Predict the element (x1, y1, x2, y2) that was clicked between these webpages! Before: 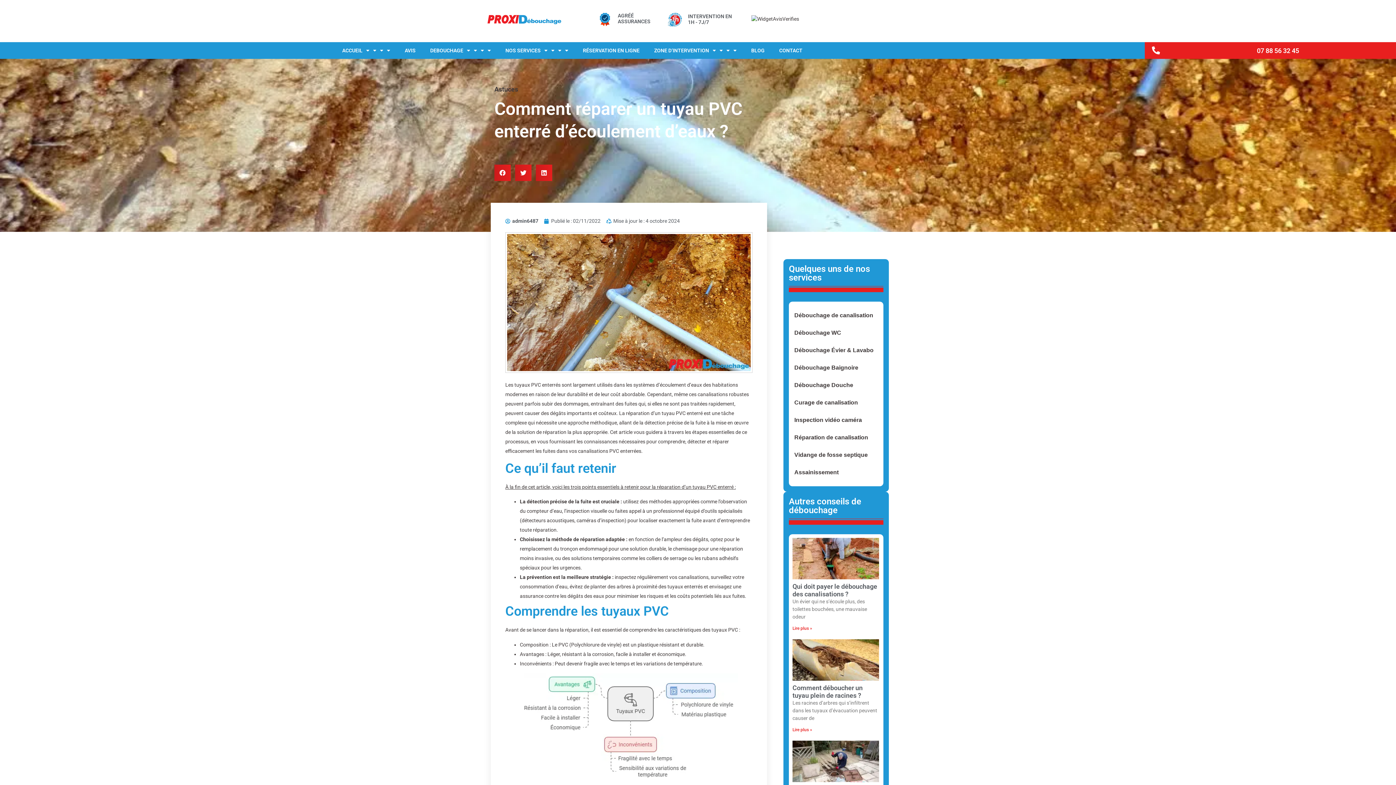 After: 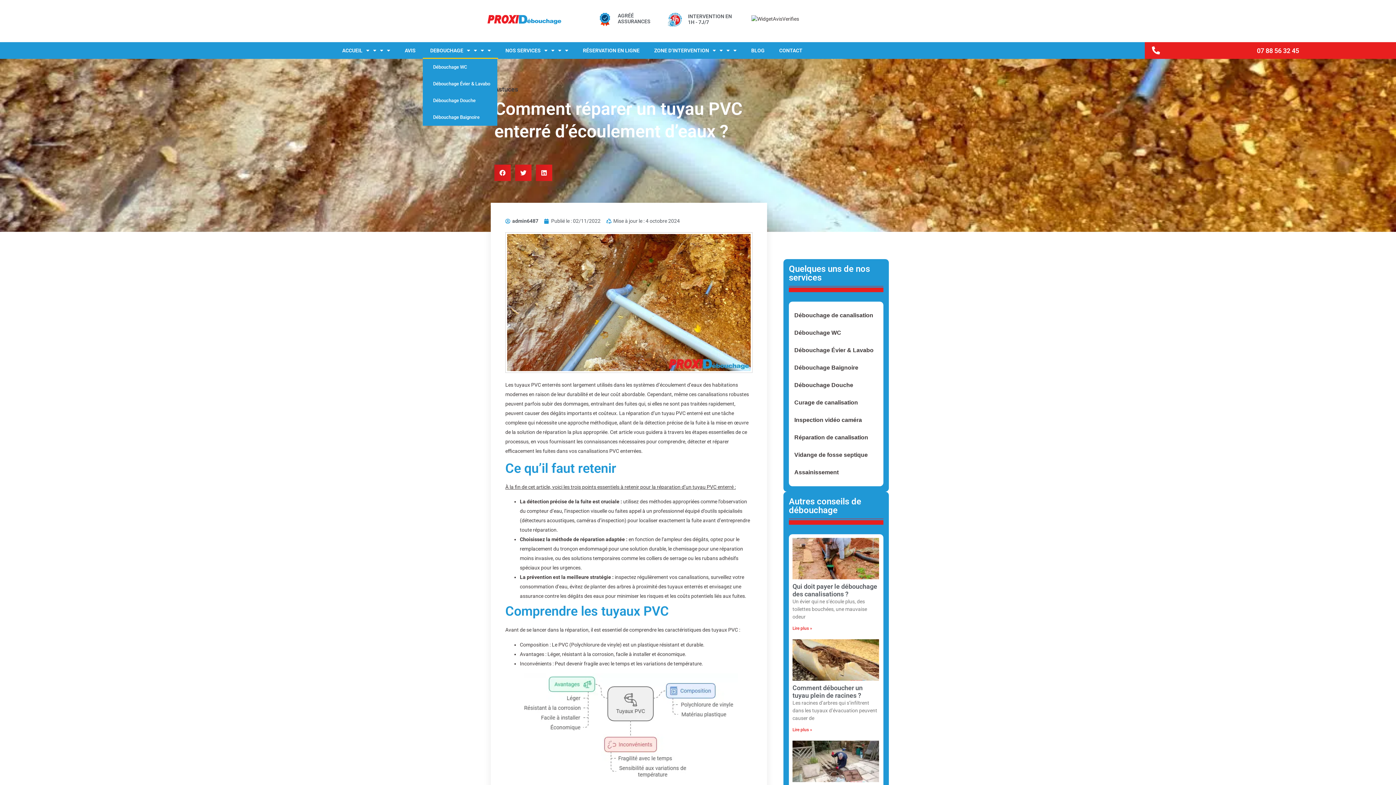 Action: label: DEBOUCHAGE bbox: (423, 42, 498, 58)